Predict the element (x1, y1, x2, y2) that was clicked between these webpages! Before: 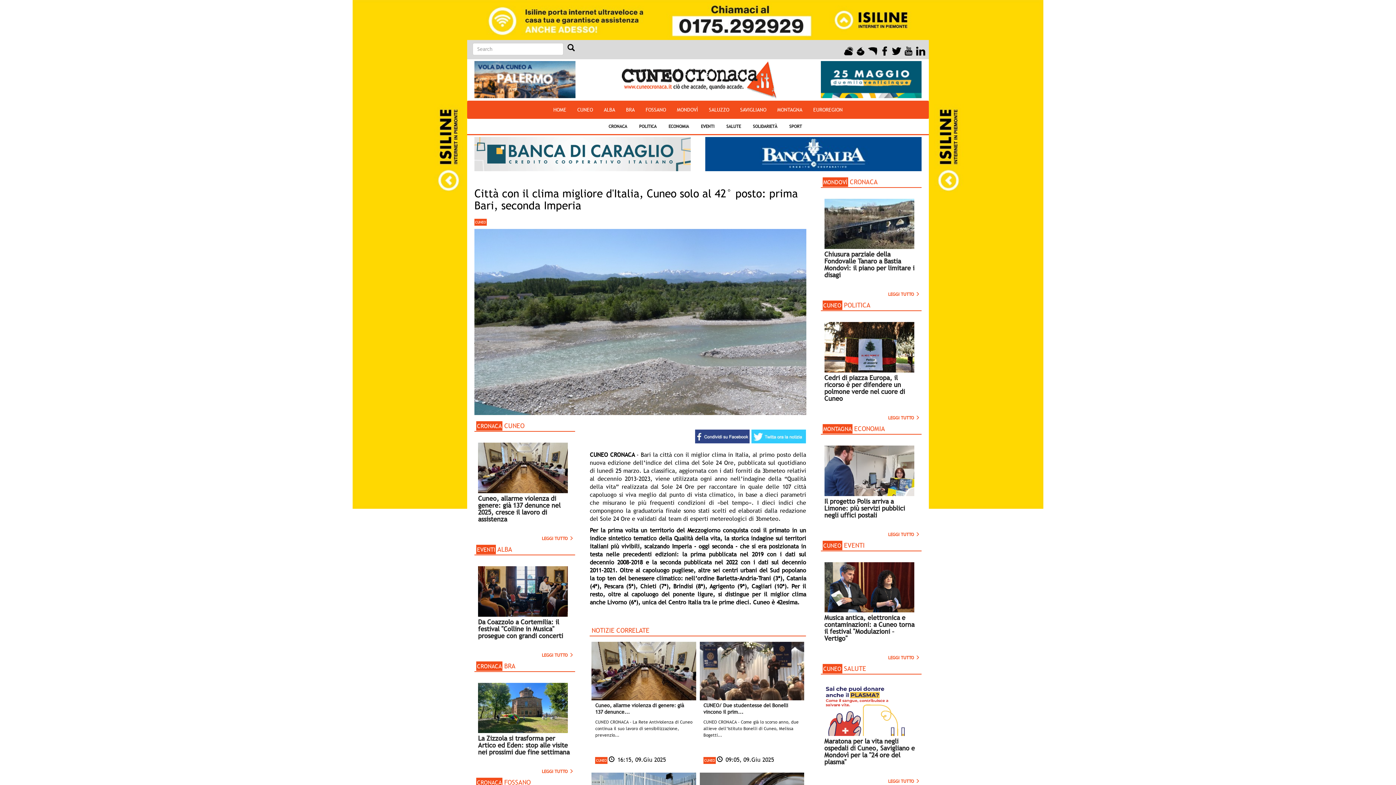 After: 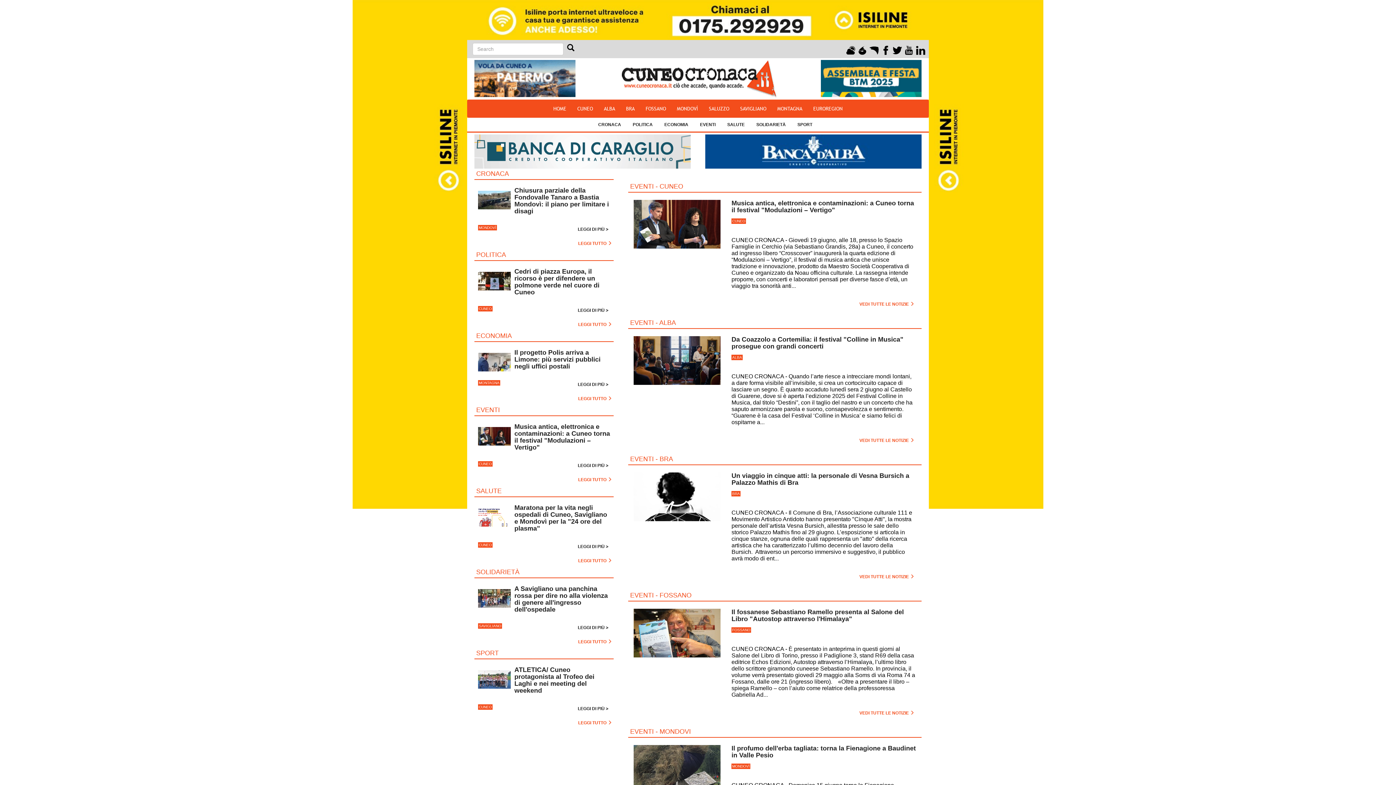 Action: label: LEGGI TUTTO  bbox: (888, 654, 920, 661)